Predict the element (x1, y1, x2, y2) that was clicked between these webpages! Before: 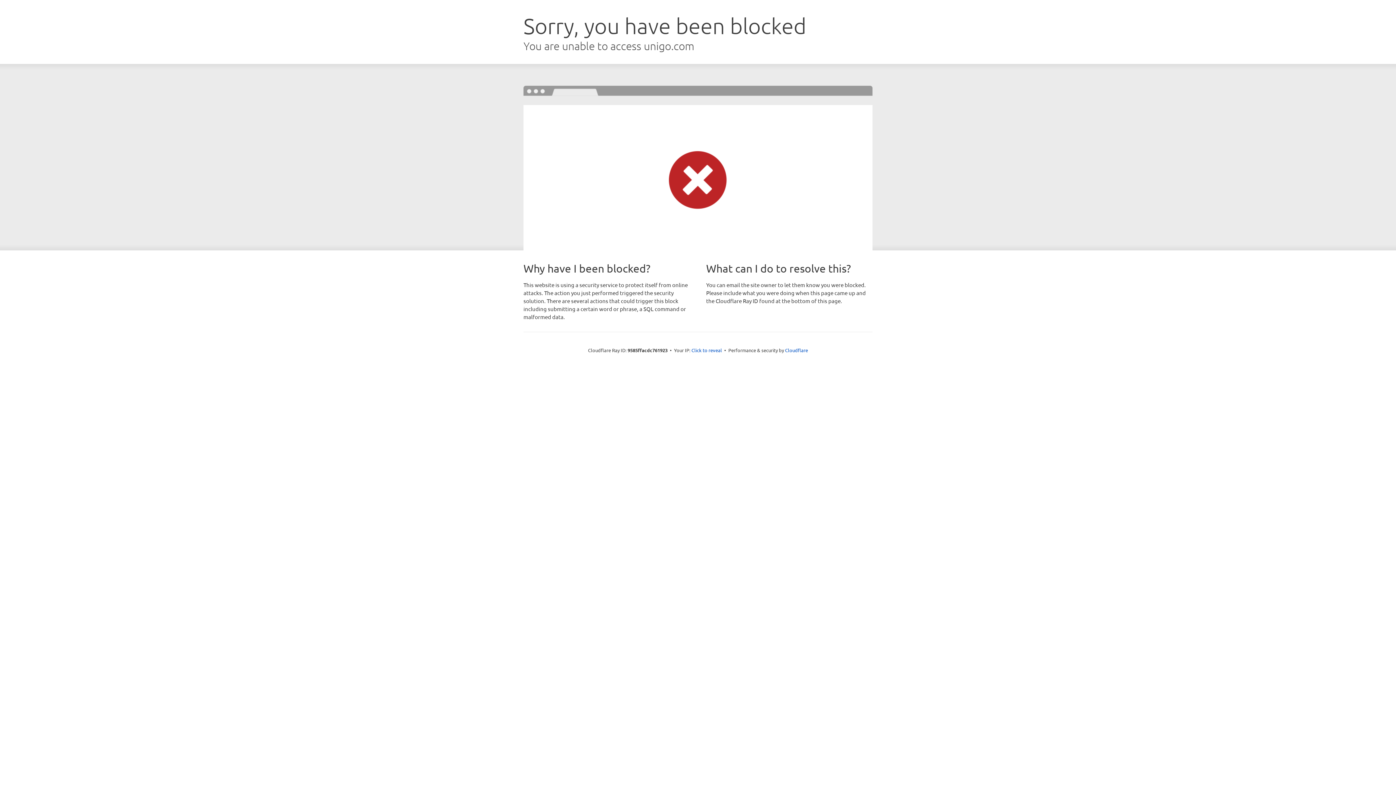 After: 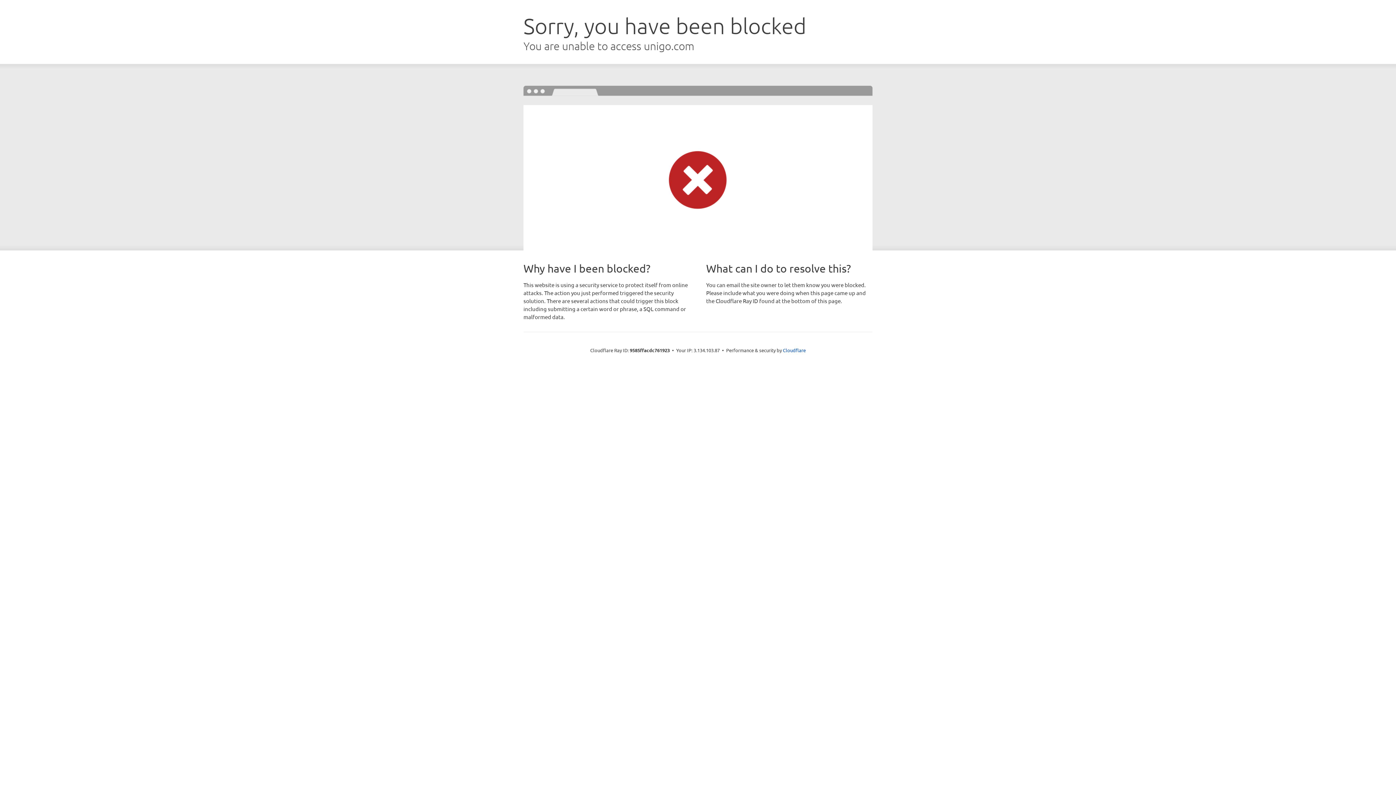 Action: label: Click to reveal bbox: (691, 346, 722, 353)